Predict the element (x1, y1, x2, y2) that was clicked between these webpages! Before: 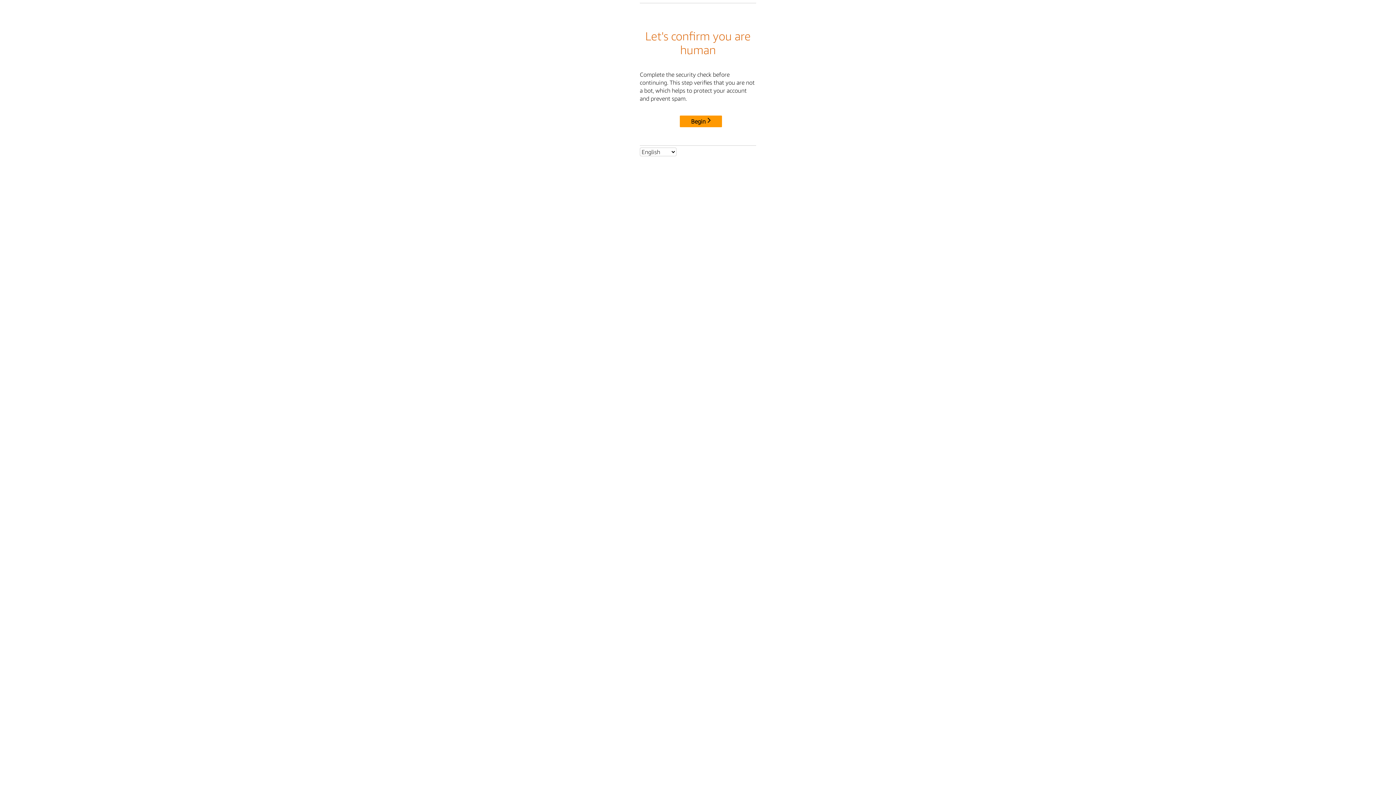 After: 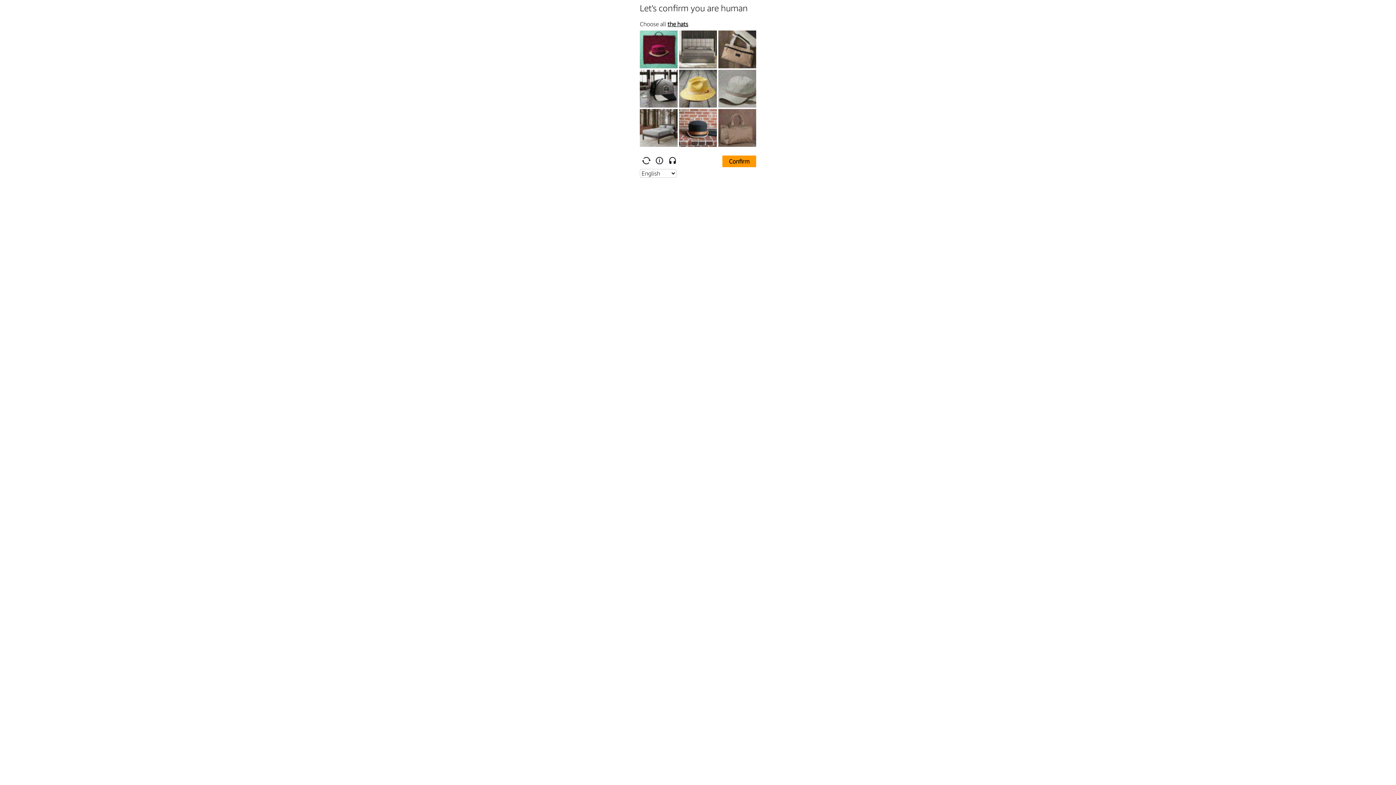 Action: label: Begin bbox: (680, 115, 722, 127)